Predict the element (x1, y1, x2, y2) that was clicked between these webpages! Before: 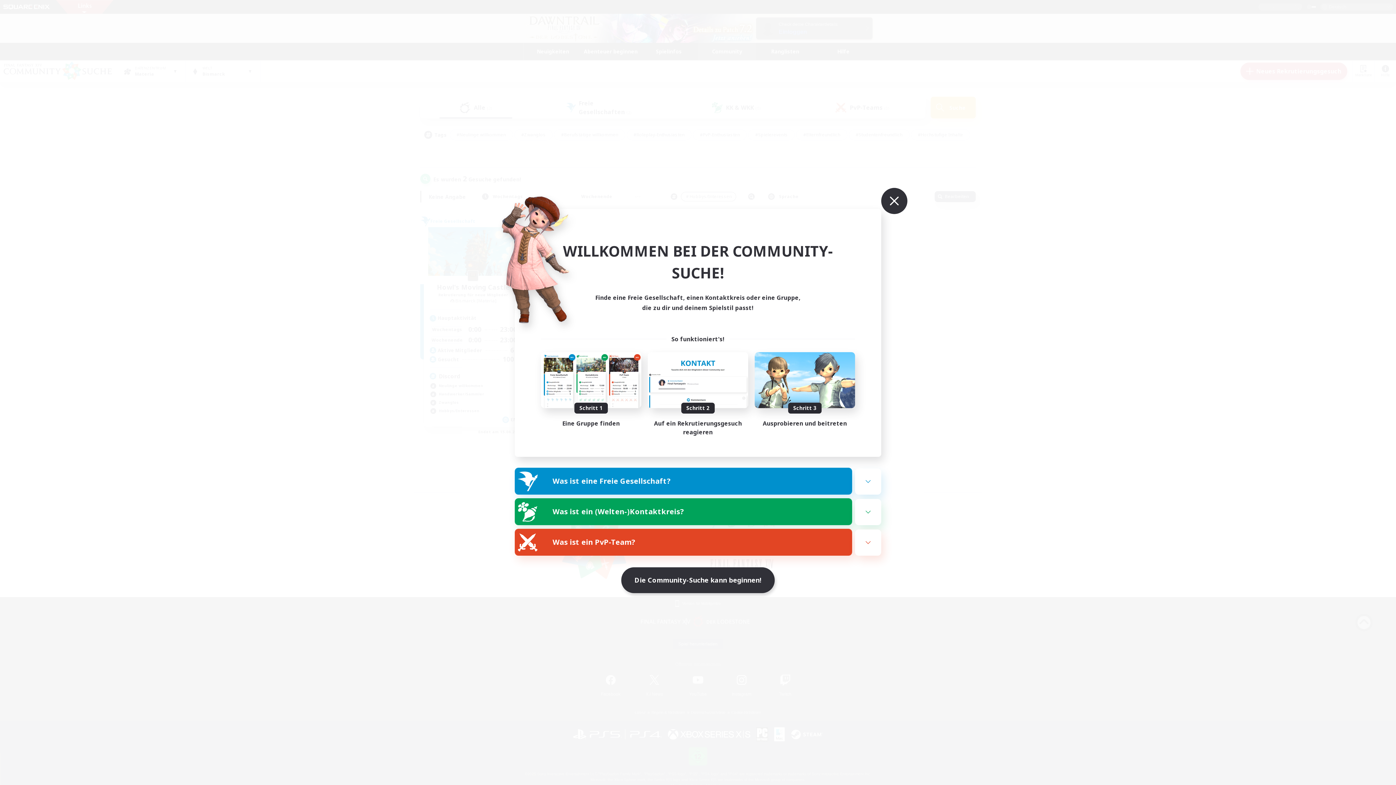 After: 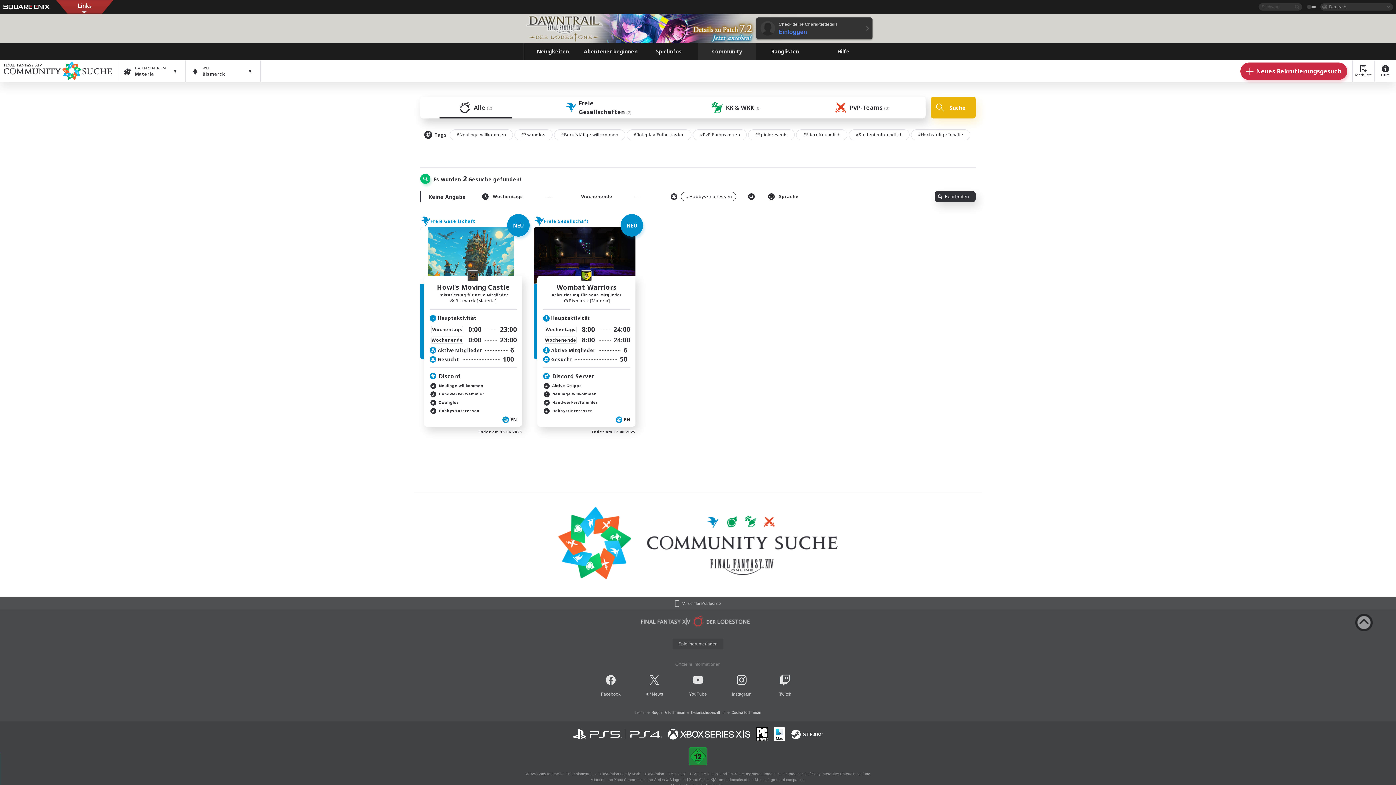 Action: label: Die Community-Suche kann beginnen! bbox: (621, 567, 774, 593)